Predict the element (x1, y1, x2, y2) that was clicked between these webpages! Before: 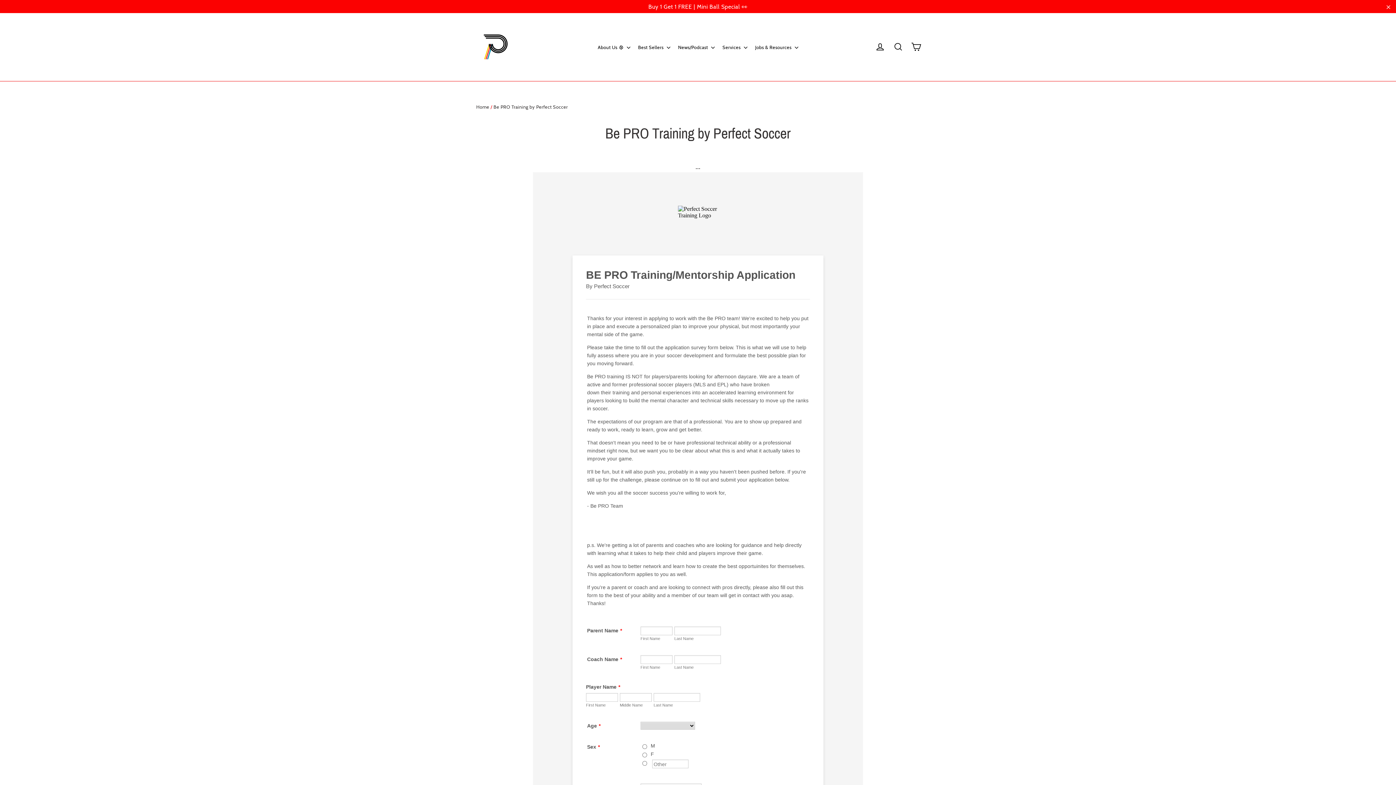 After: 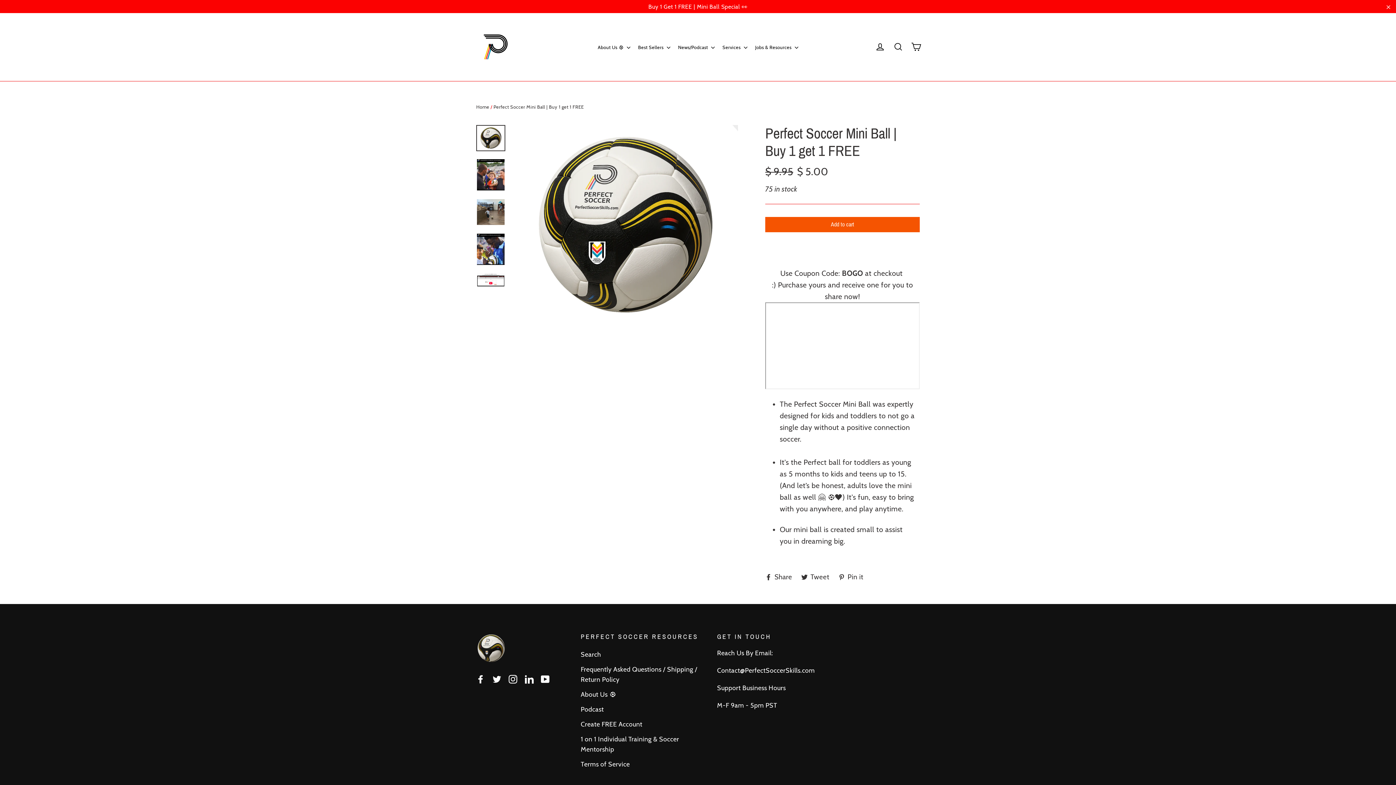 Action: bbox: (0, 0, 1396, 13) label: Buy 1 Get 1 FREE | Mini Ball Special 👀